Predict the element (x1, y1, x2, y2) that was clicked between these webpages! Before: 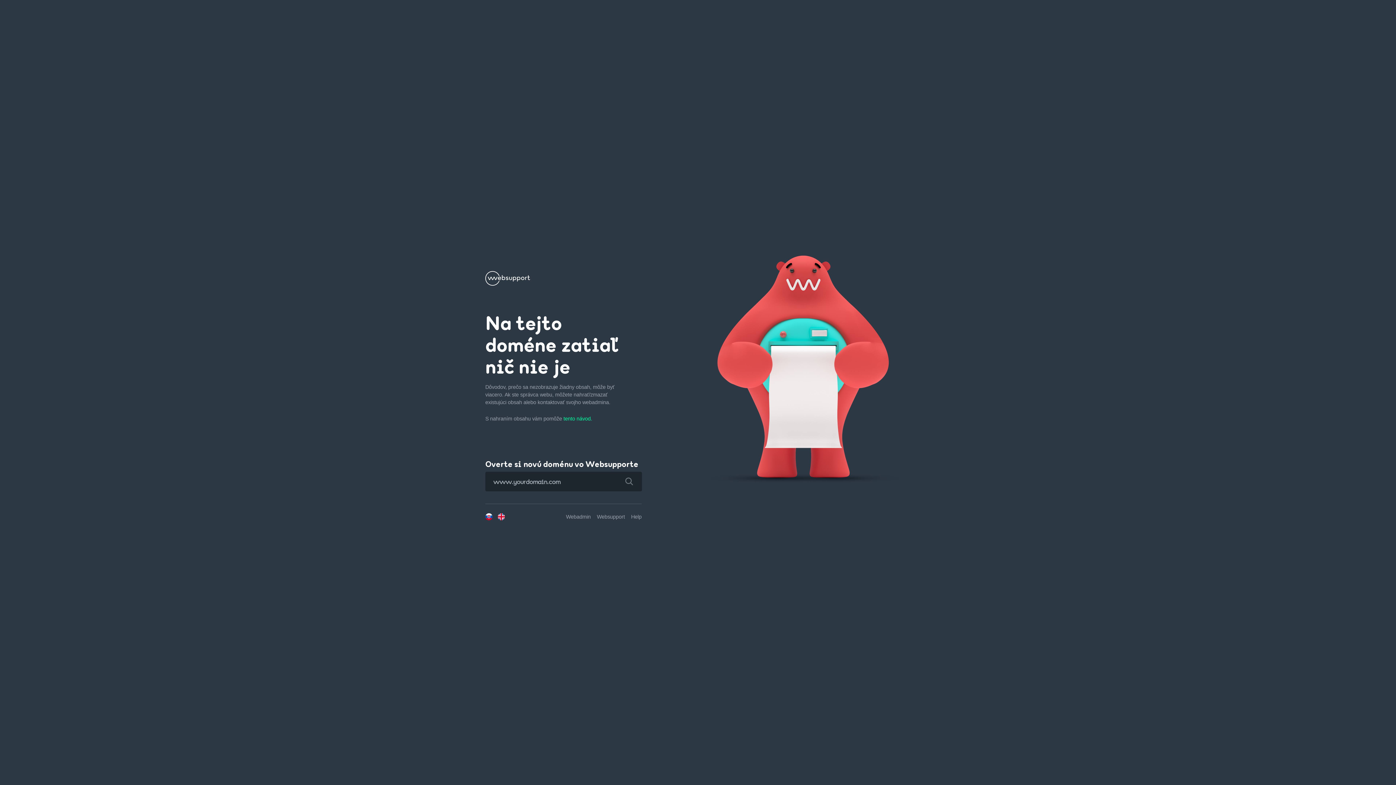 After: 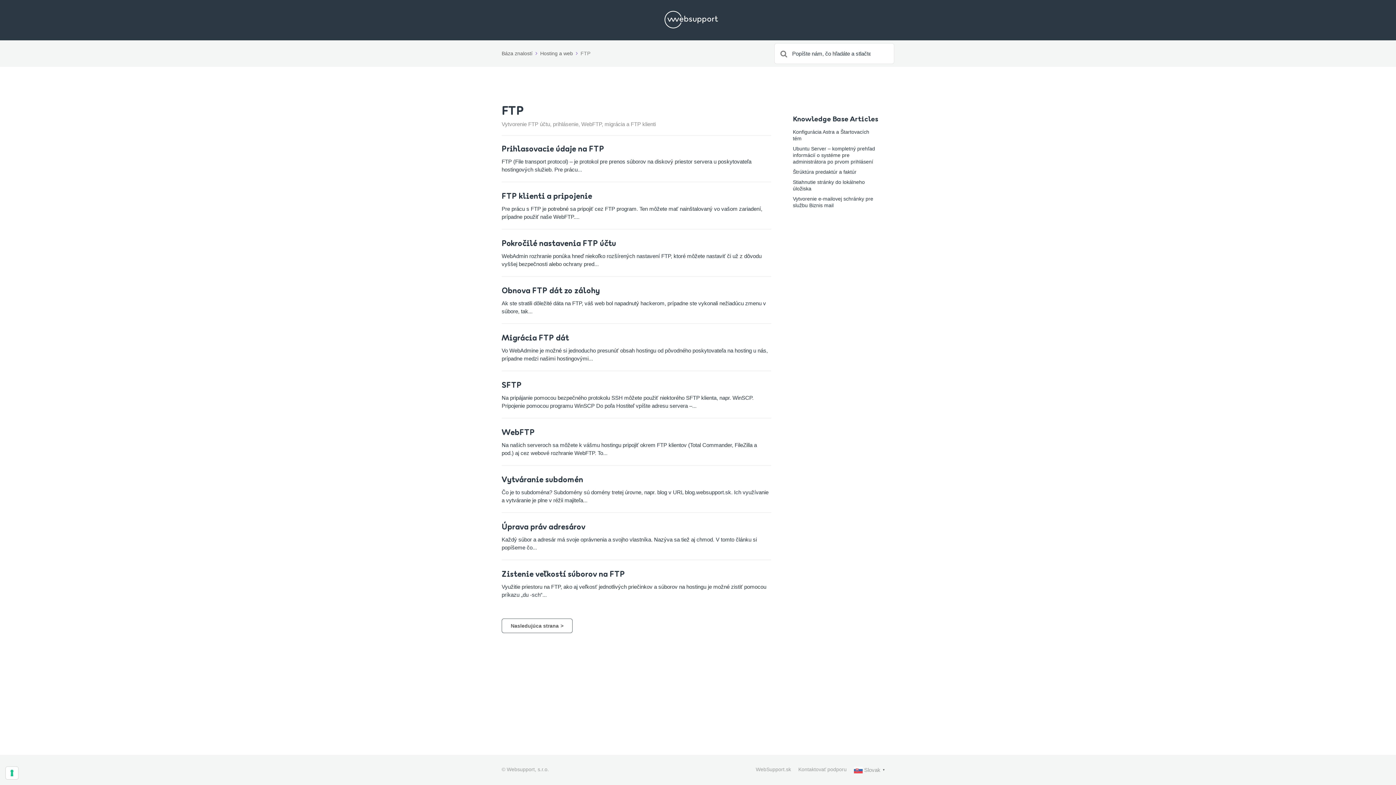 Action: label: tento návod. bbox: (563, 416, 592, 421)